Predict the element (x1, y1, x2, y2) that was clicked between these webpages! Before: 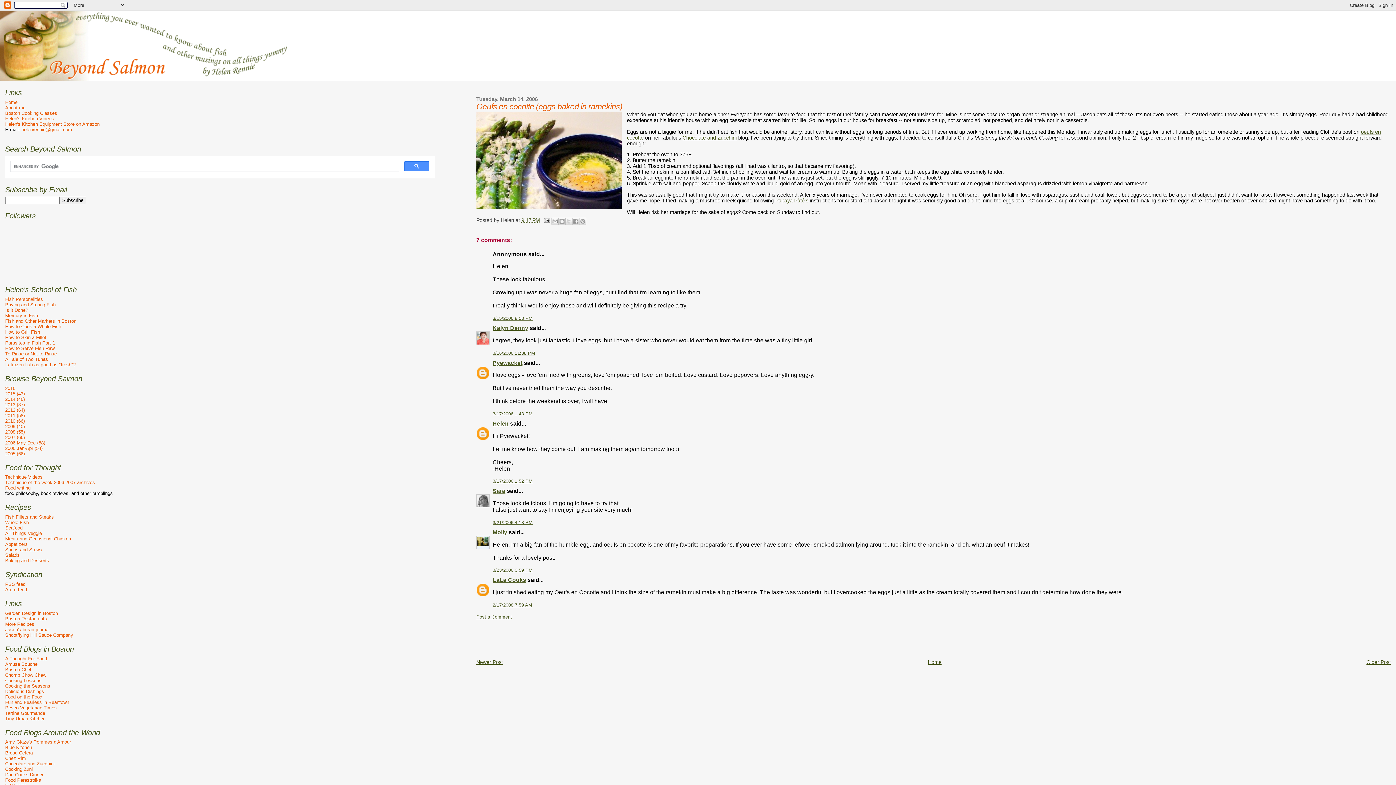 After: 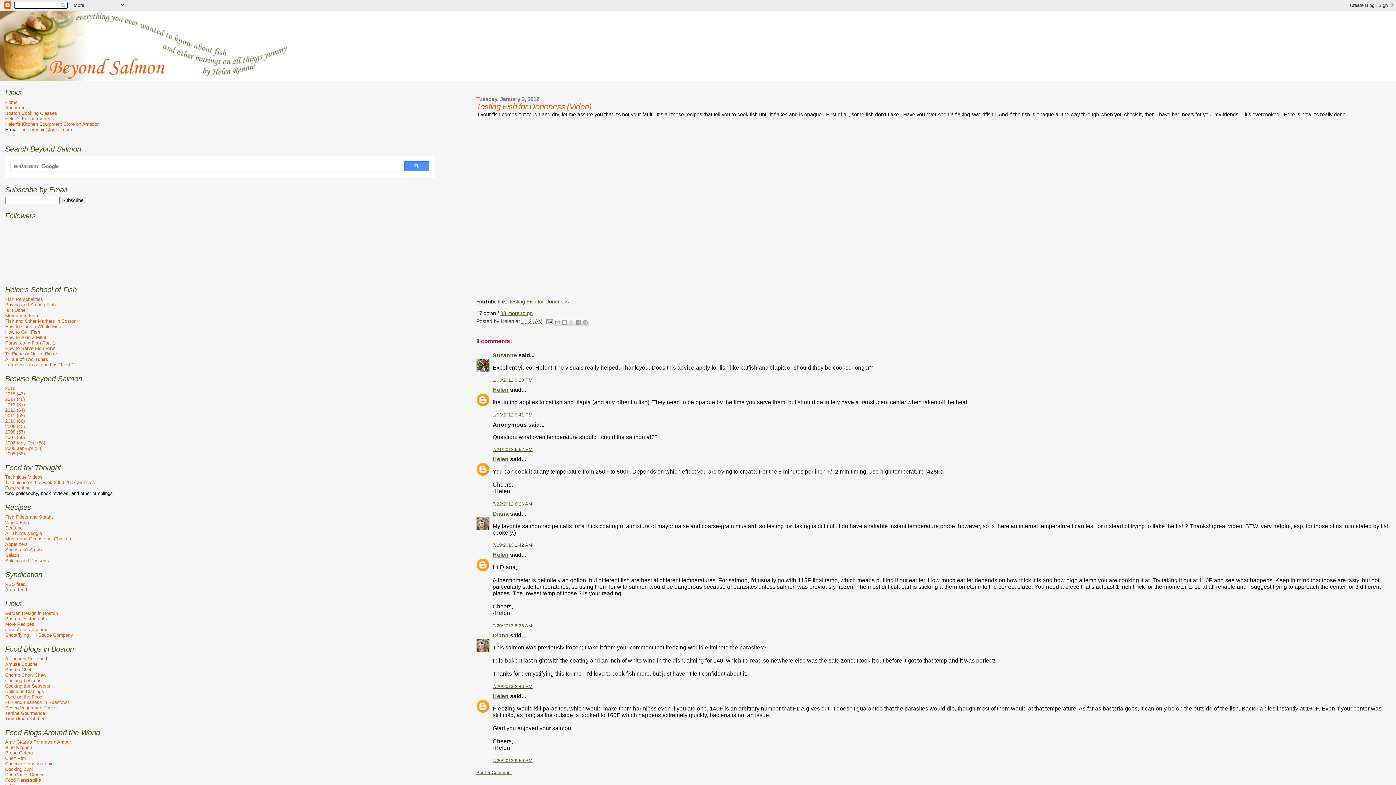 Action: label: Is it Done? bbox: (5, 307, 28, 313)